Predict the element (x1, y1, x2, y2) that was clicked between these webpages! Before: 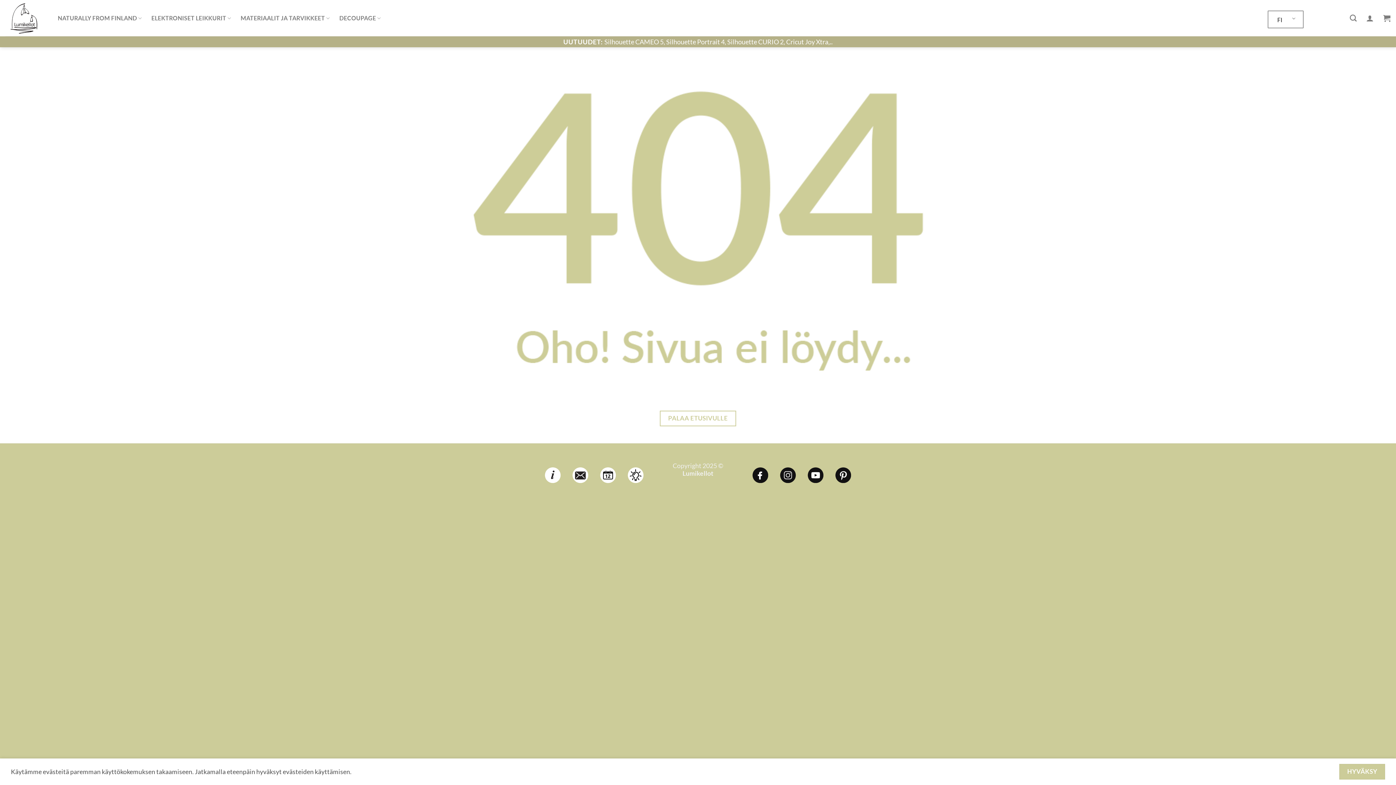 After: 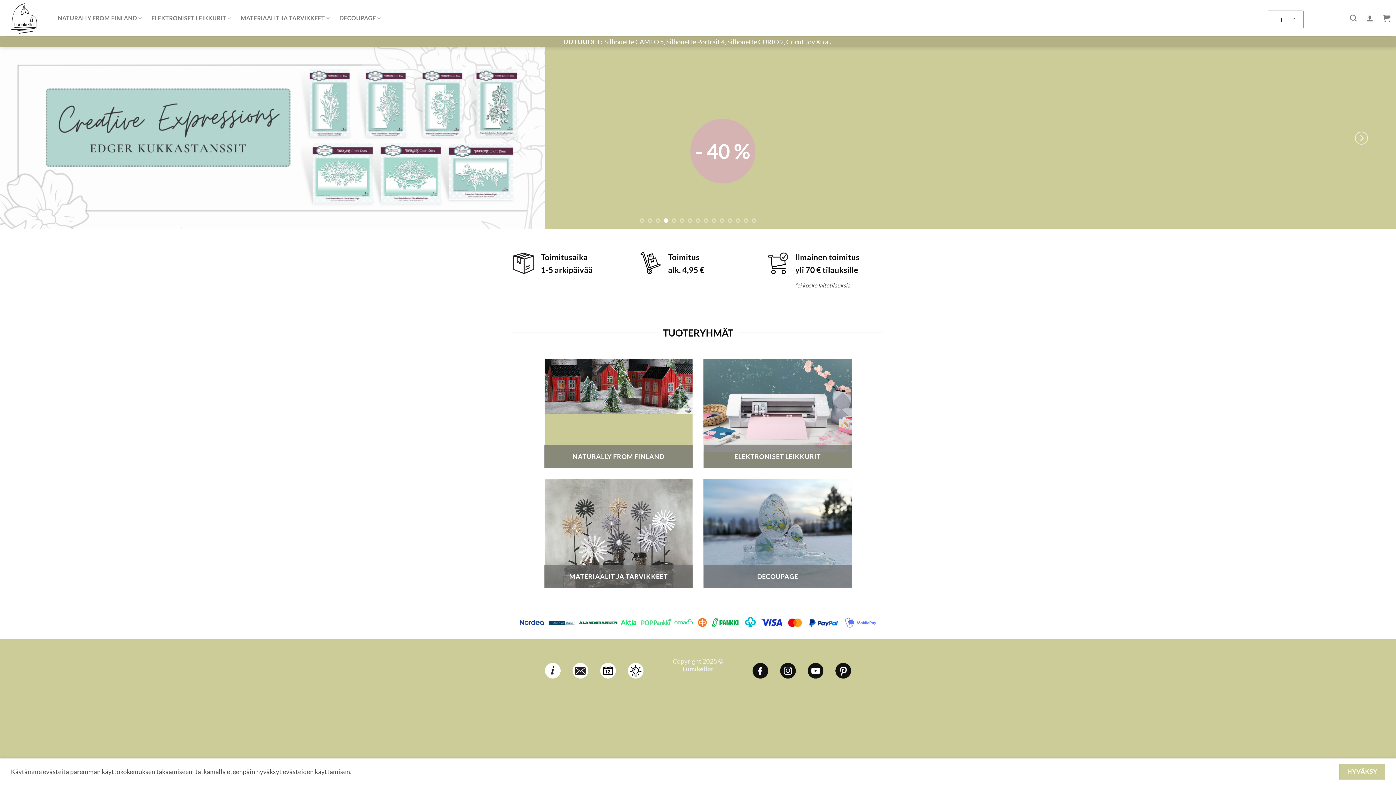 Action: bbox: (5, 0, 46, 36)